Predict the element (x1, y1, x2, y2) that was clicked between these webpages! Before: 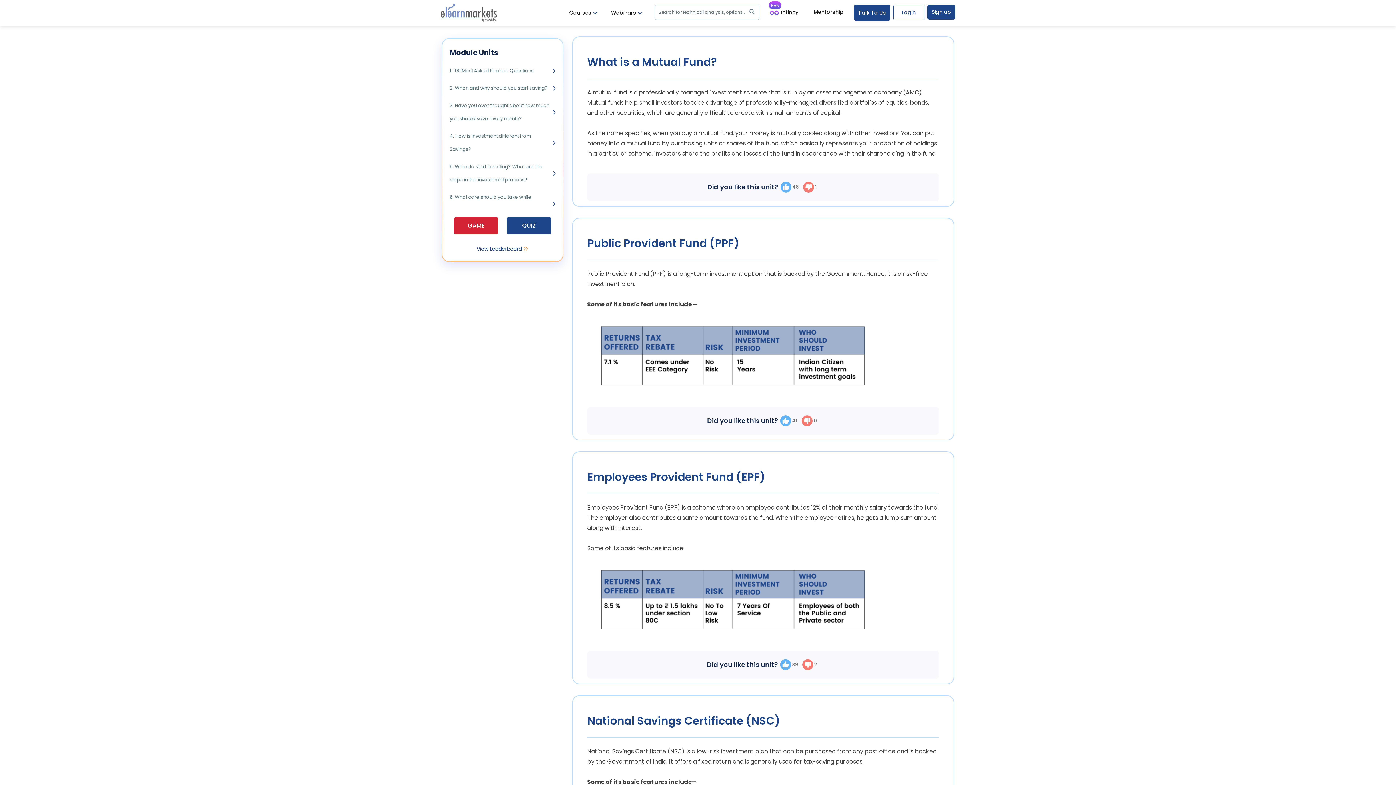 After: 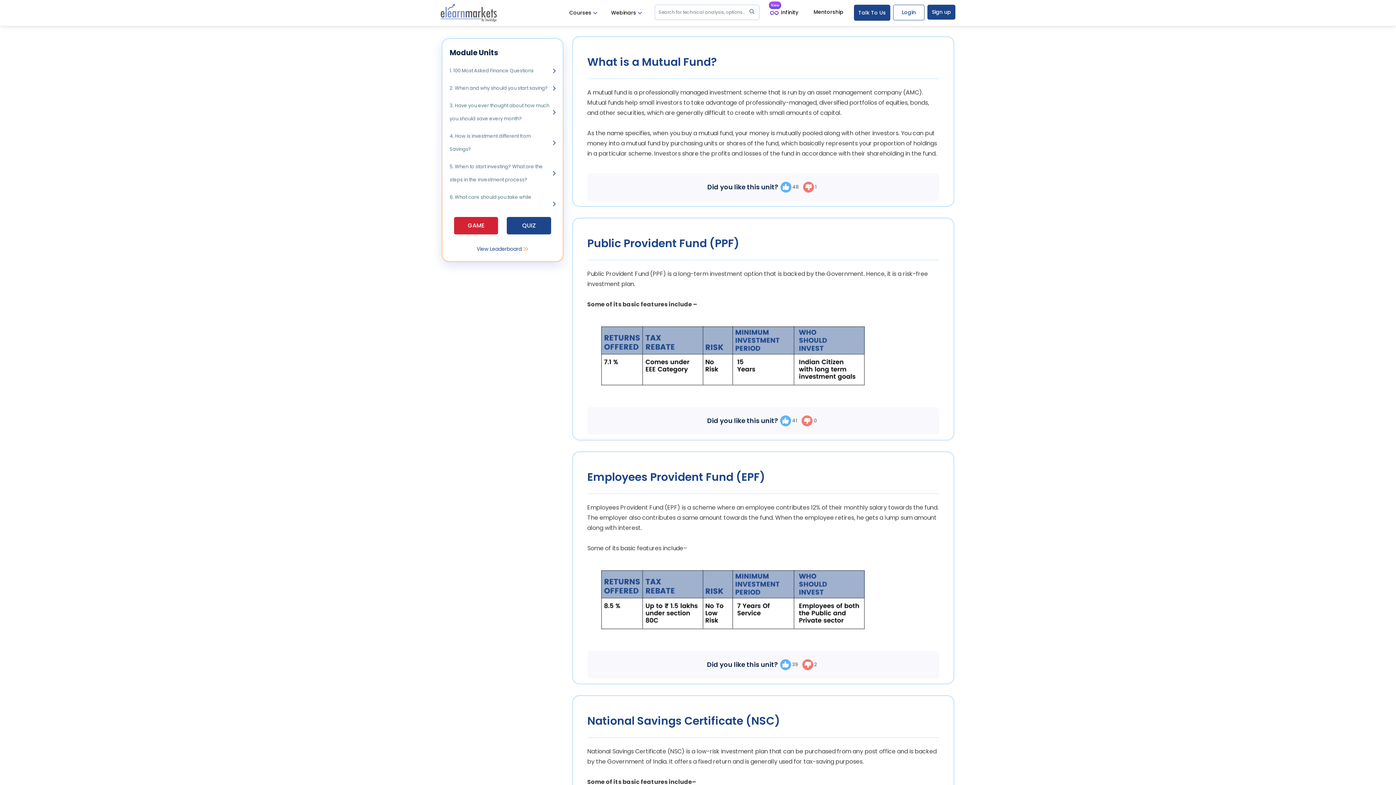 Action: bbox: (780, 181, 798, 192) label:  48